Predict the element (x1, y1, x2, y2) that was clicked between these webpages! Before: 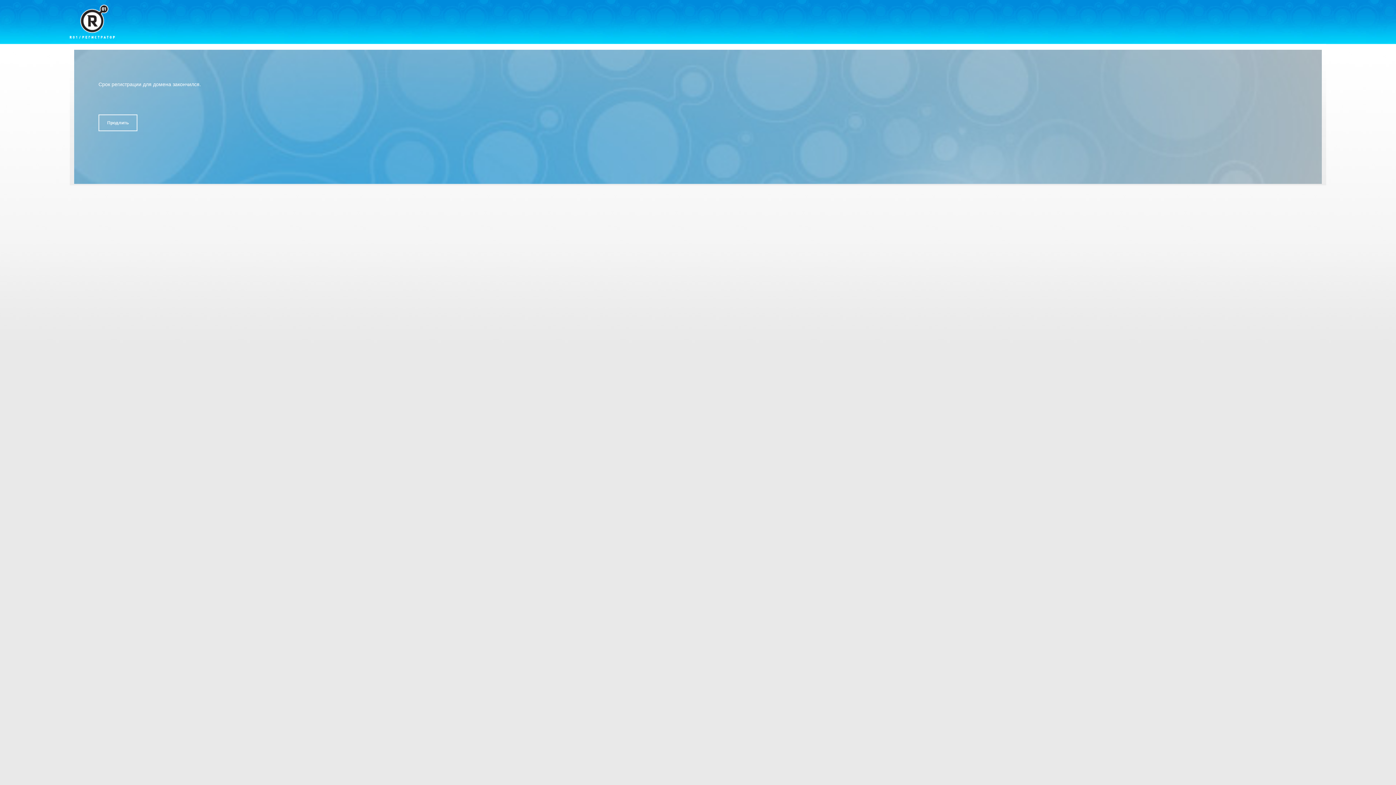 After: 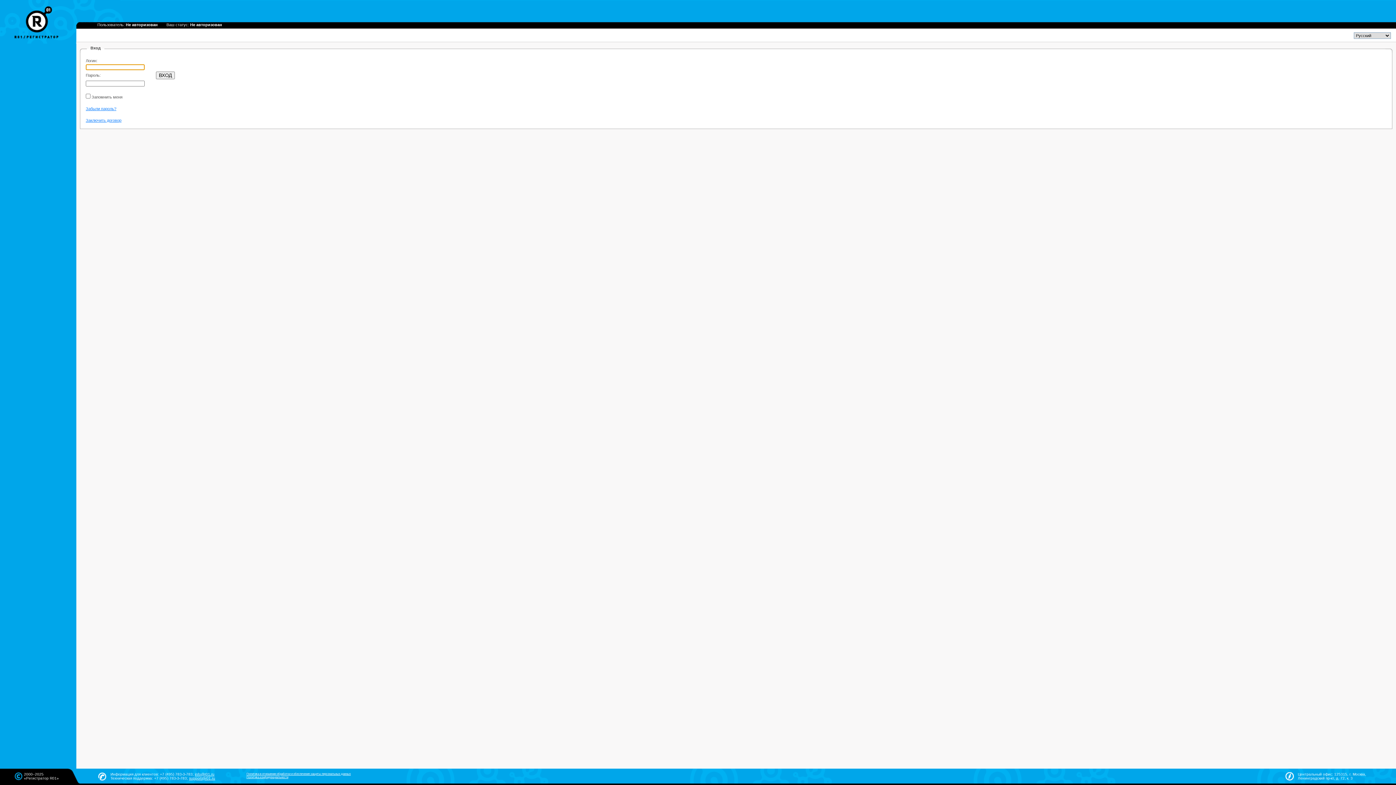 Action: bbox: (98, 114, 137, 131) label: Продлить